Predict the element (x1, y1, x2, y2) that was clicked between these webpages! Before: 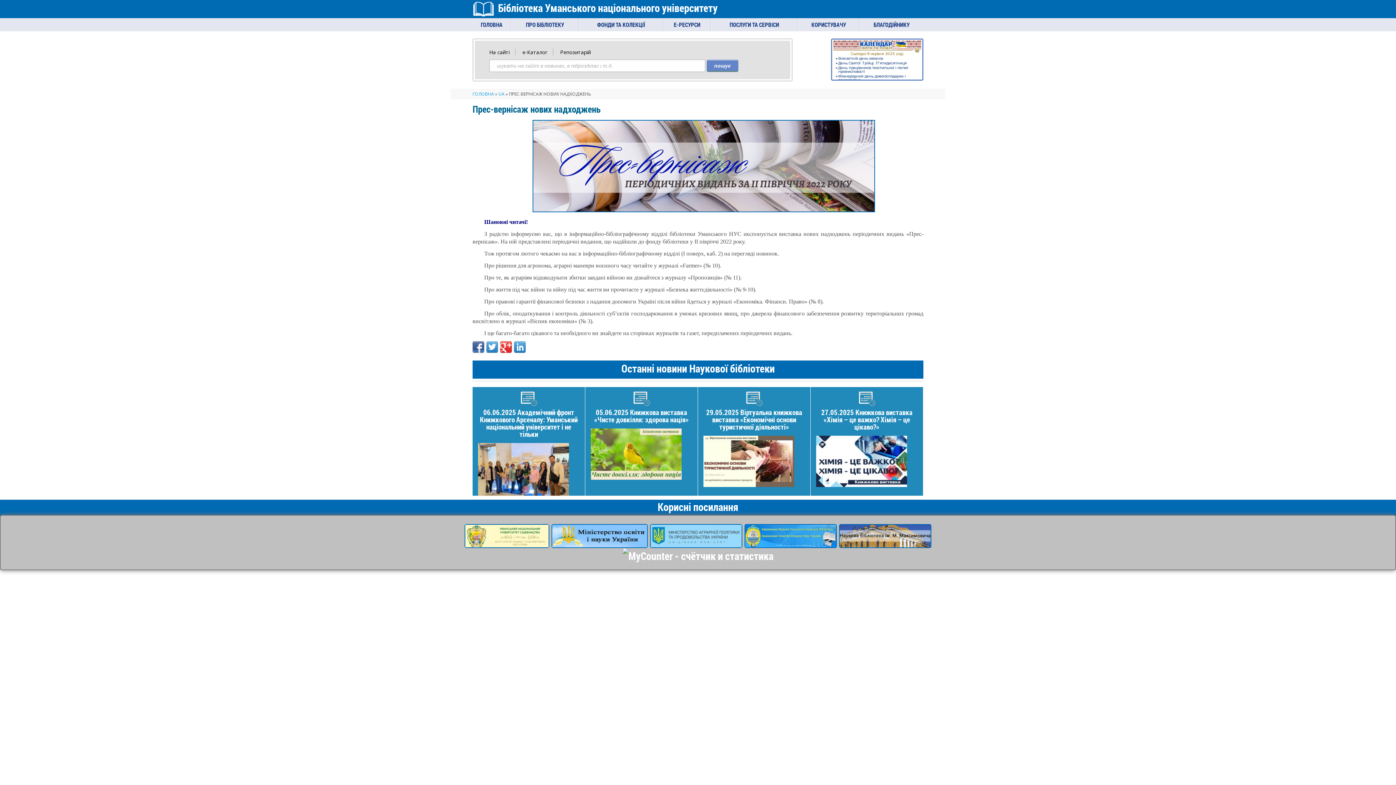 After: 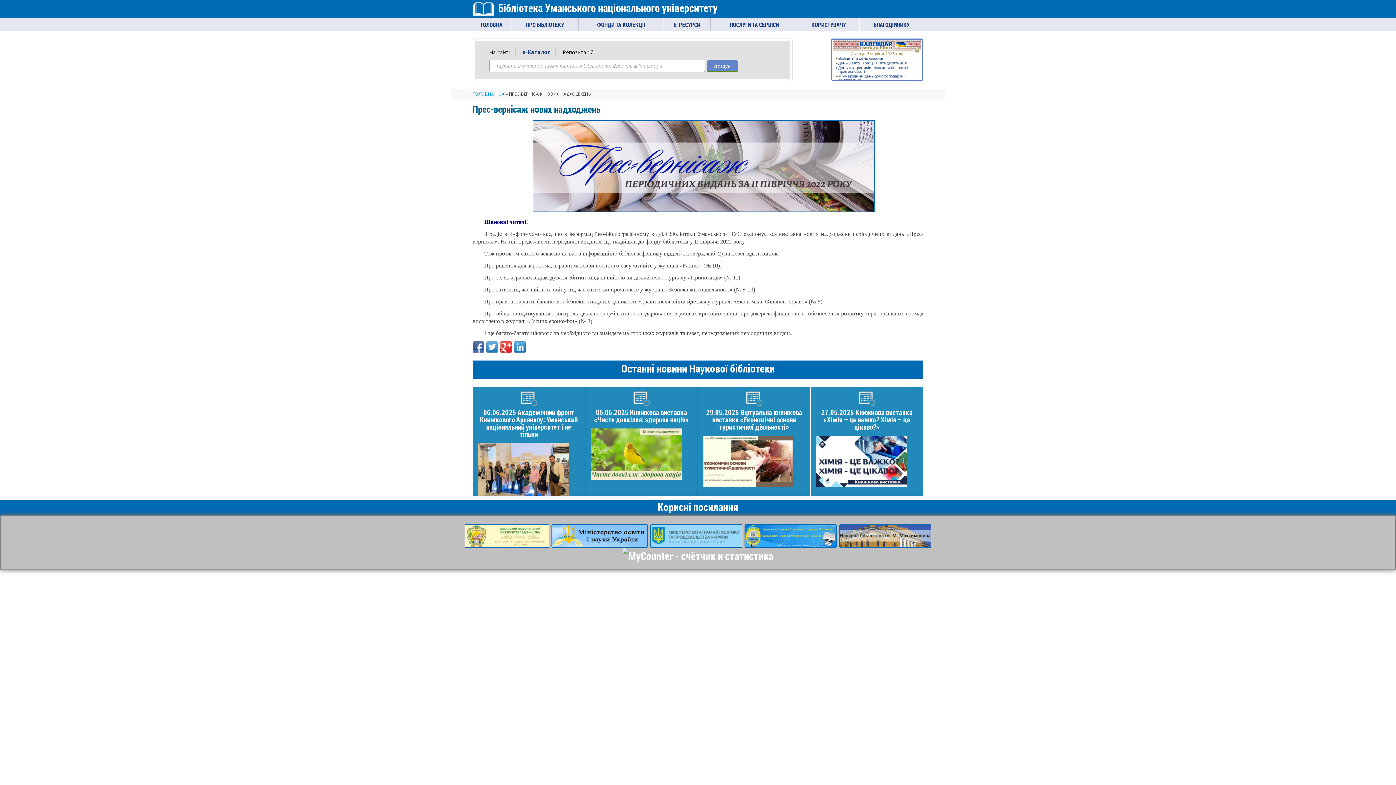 Action: label: е-Каталог bbox: (517, 48, 553, 55)